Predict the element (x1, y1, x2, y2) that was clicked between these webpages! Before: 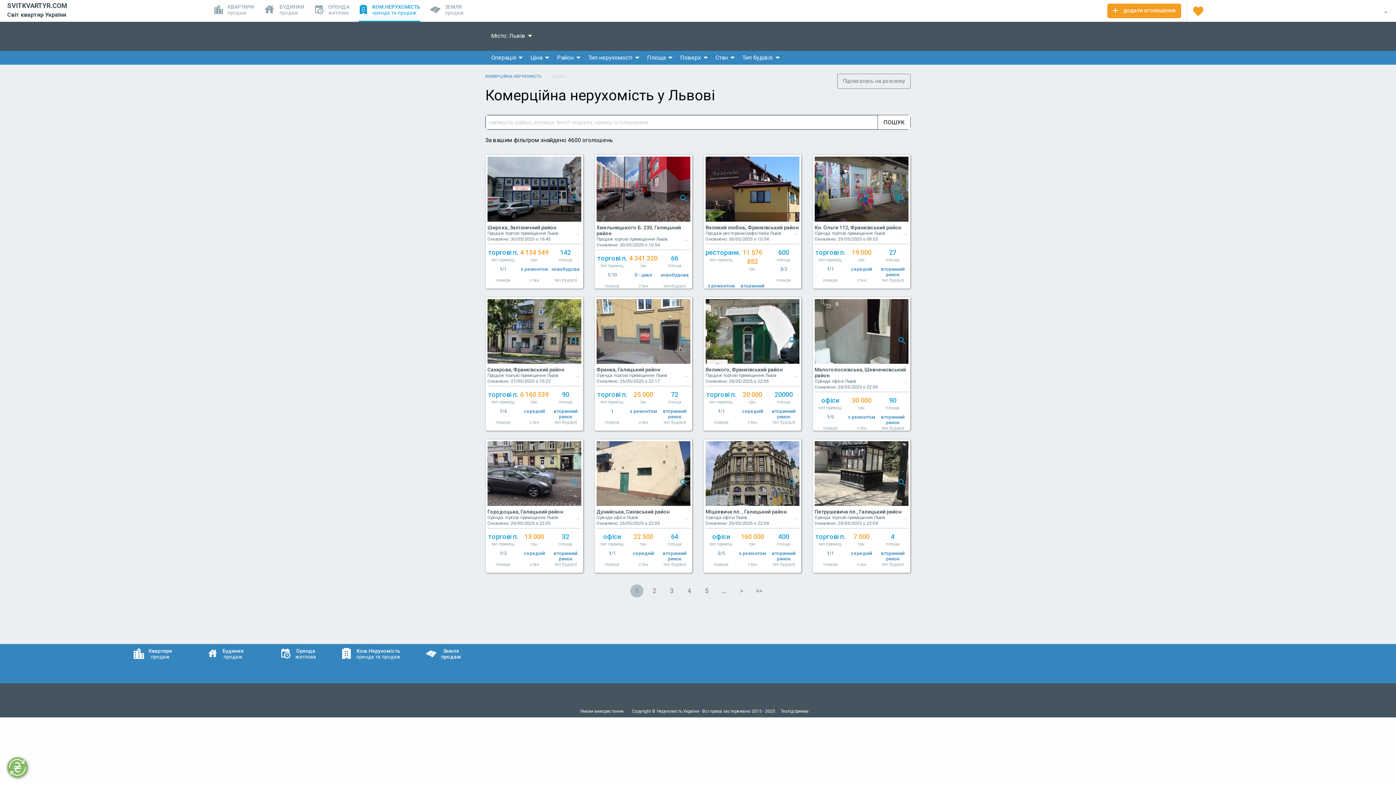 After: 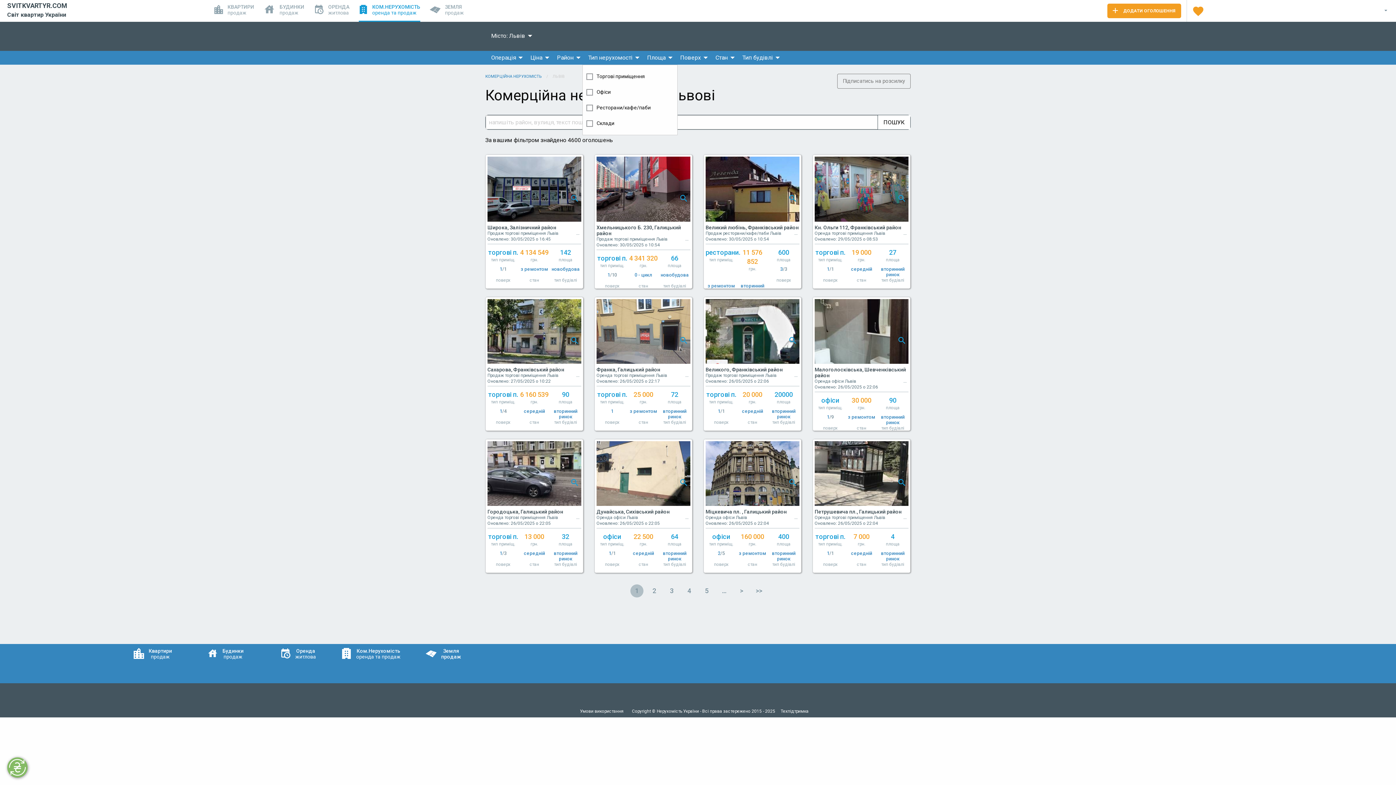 Action: bbox: (582, 50, 641, 64) label: Тип нерухомості